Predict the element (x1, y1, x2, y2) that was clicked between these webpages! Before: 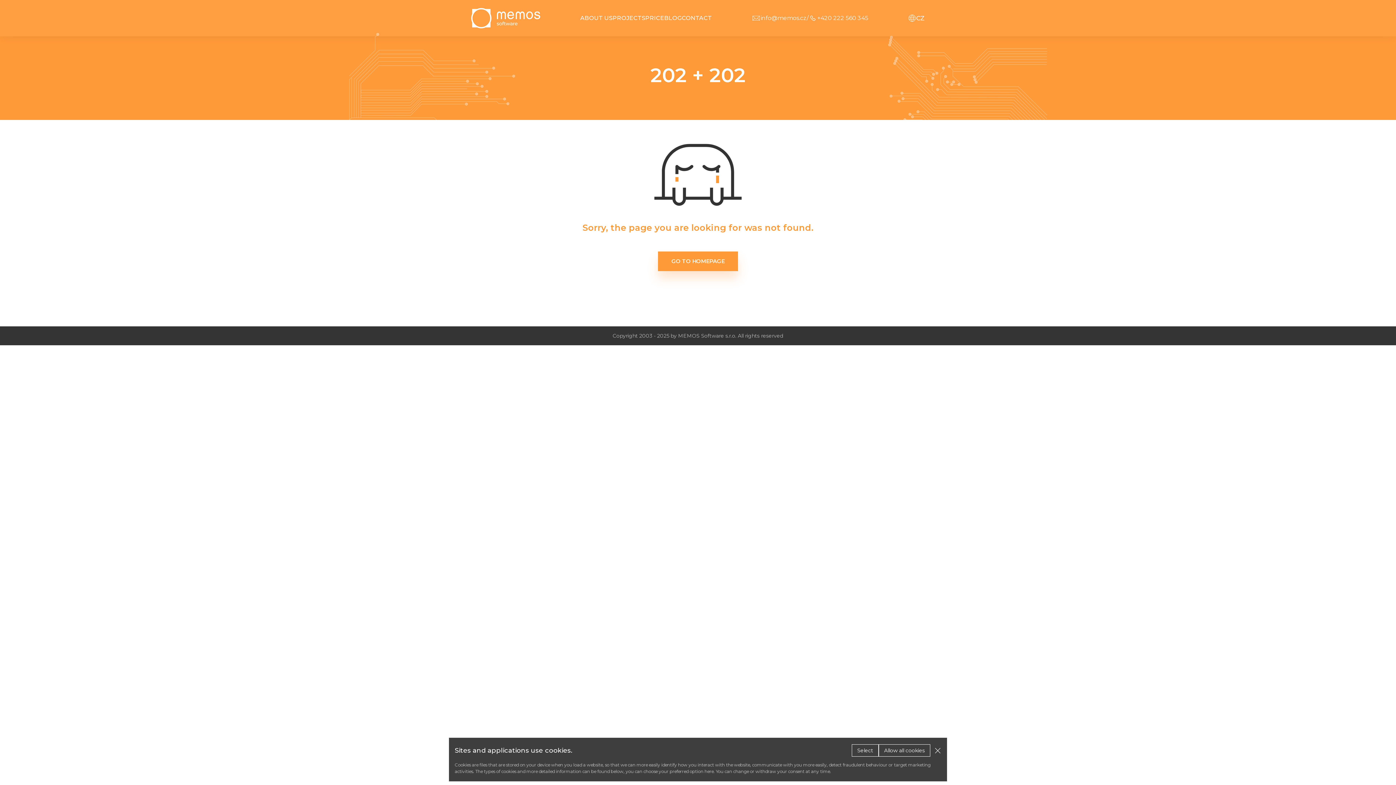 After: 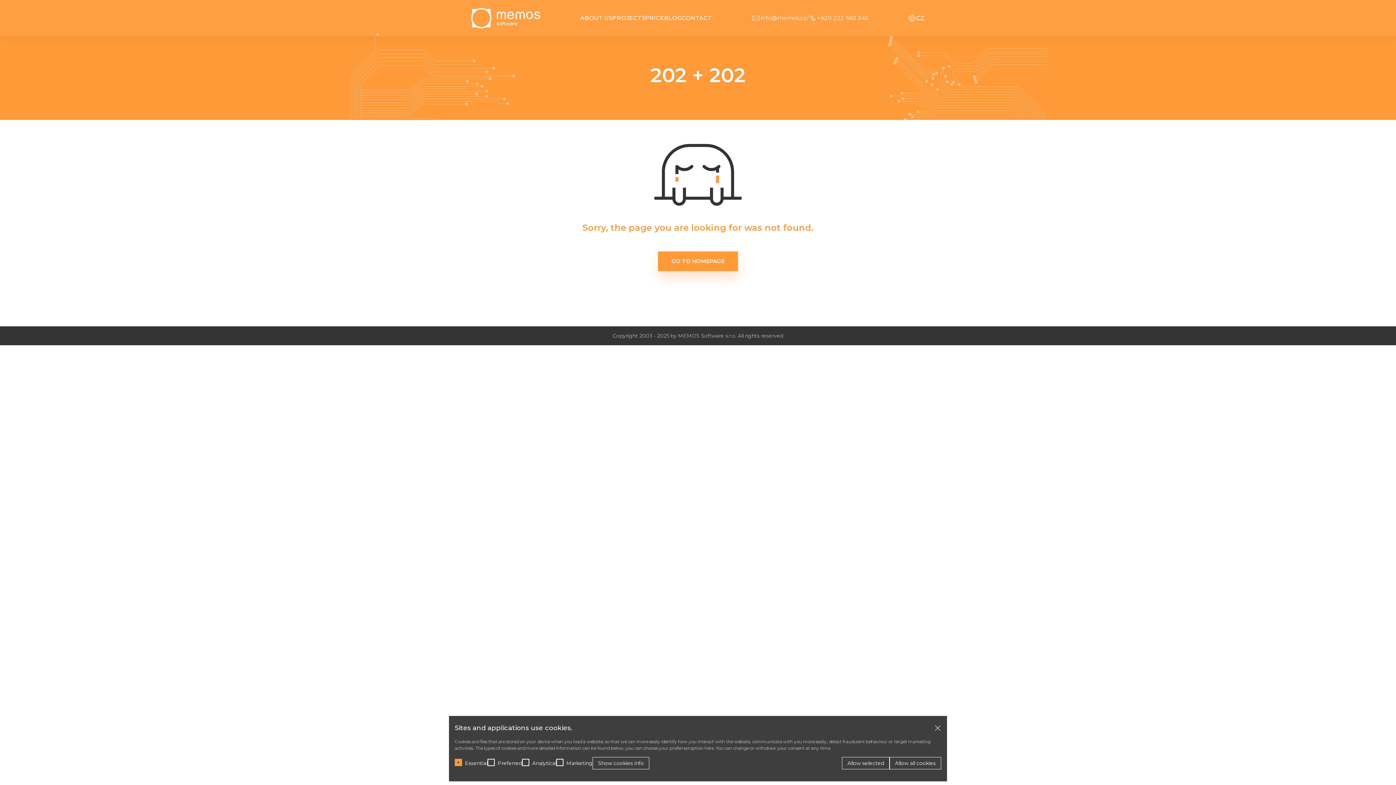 Action: label: Select bbox: (852, 744, 878, 757)